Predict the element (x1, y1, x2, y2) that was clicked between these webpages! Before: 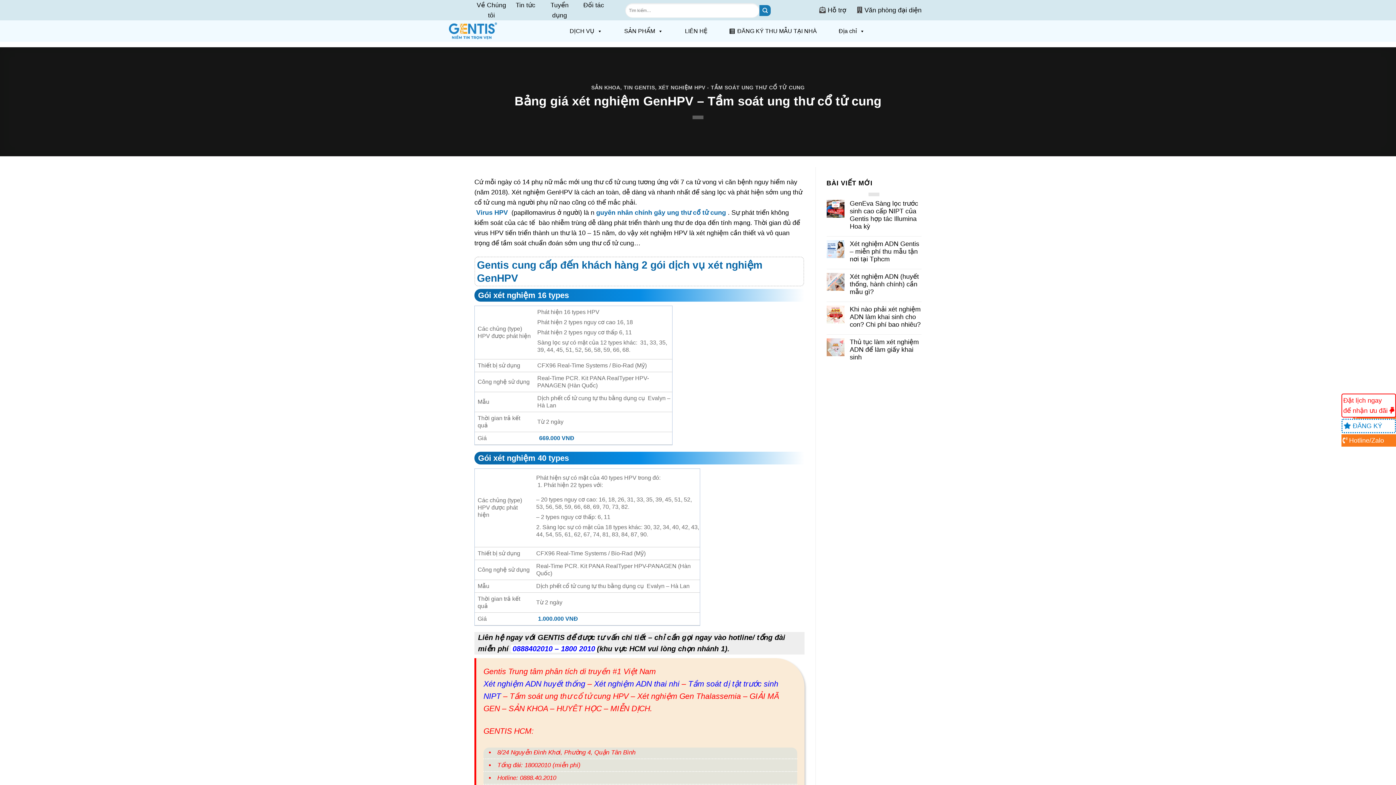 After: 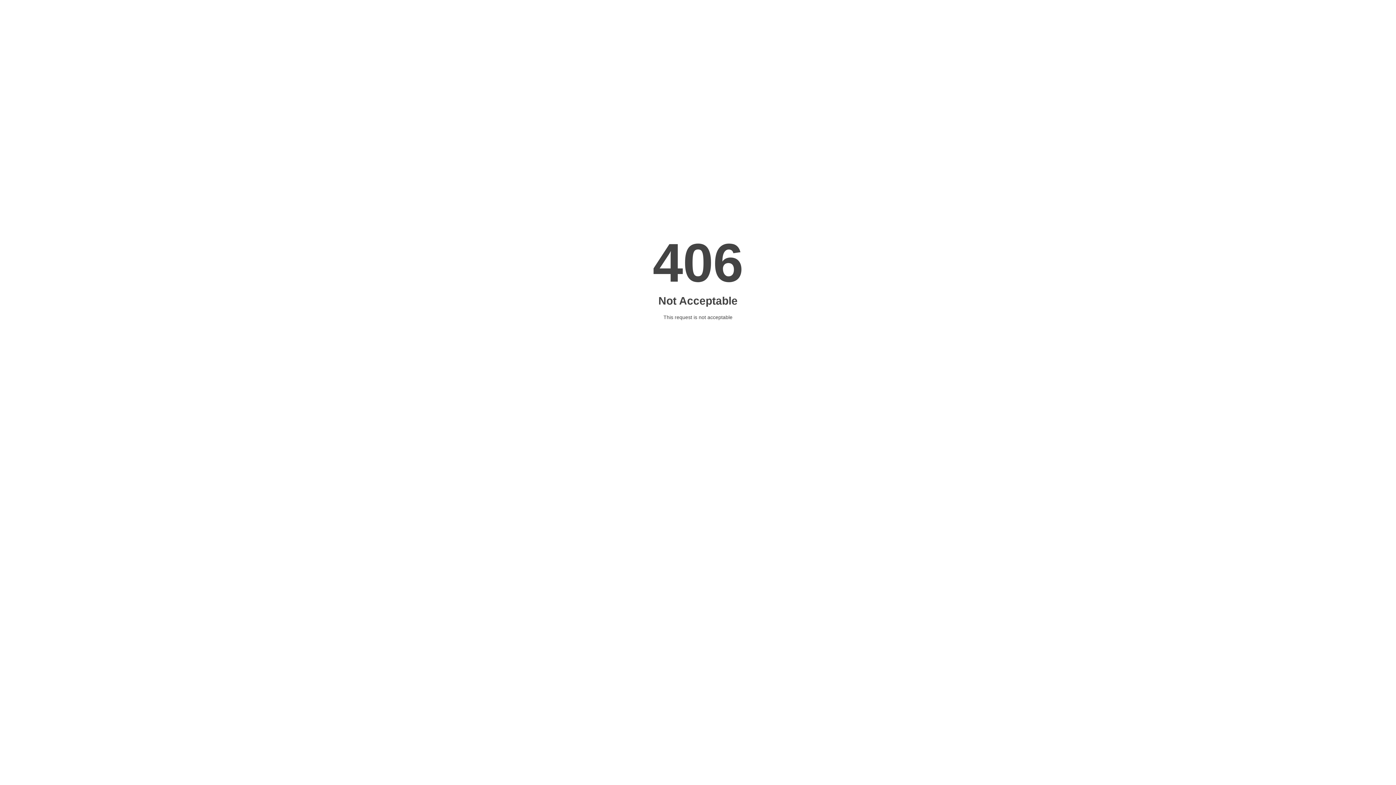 Action: bbox: (658, 84, 804, 90) label: XÉT NGHIỆM HPV - TẦM SOÁT UNG THƯ CỔ TỬ CUNG